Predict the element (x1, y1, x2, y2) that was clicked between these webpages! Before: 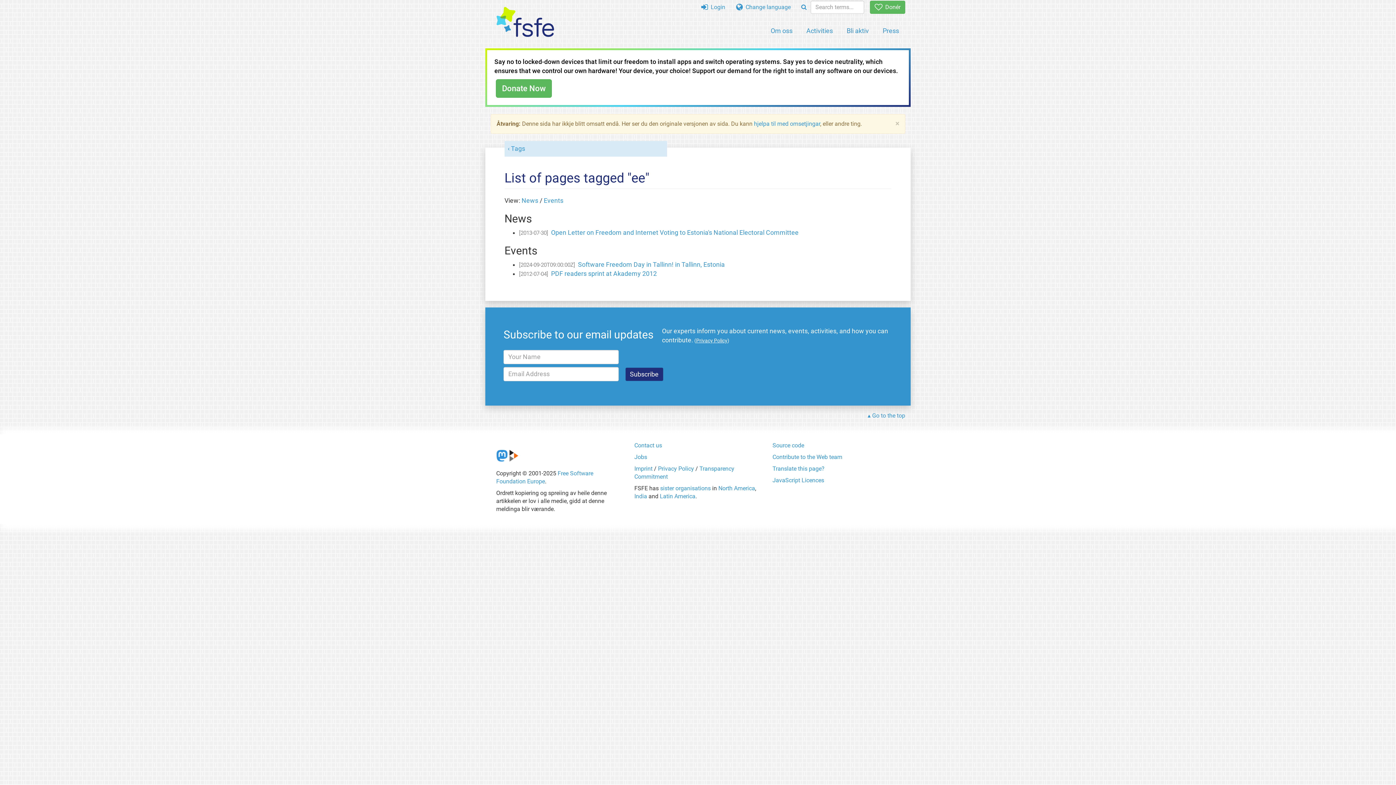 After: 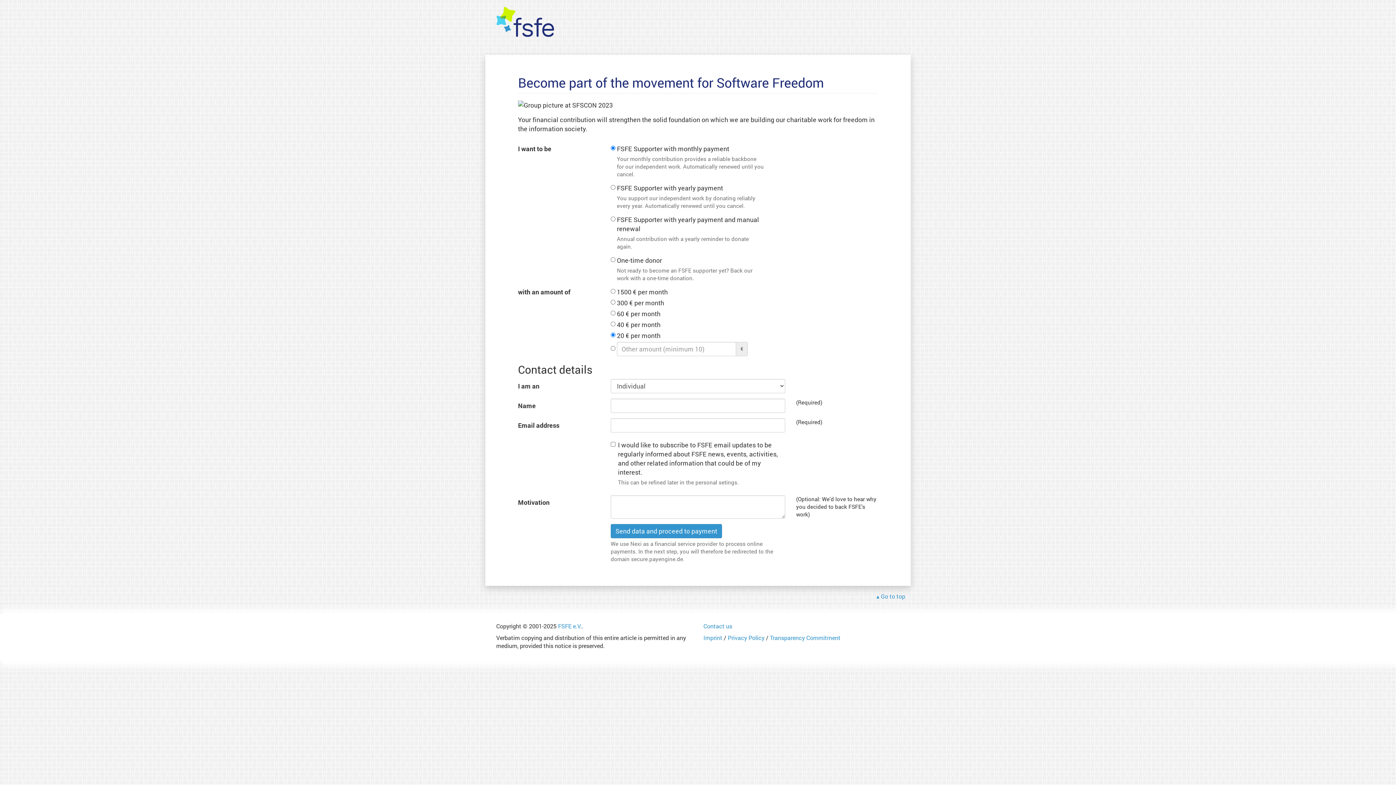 Action: bbox: (870, 0, 905, 13) label:  Donér